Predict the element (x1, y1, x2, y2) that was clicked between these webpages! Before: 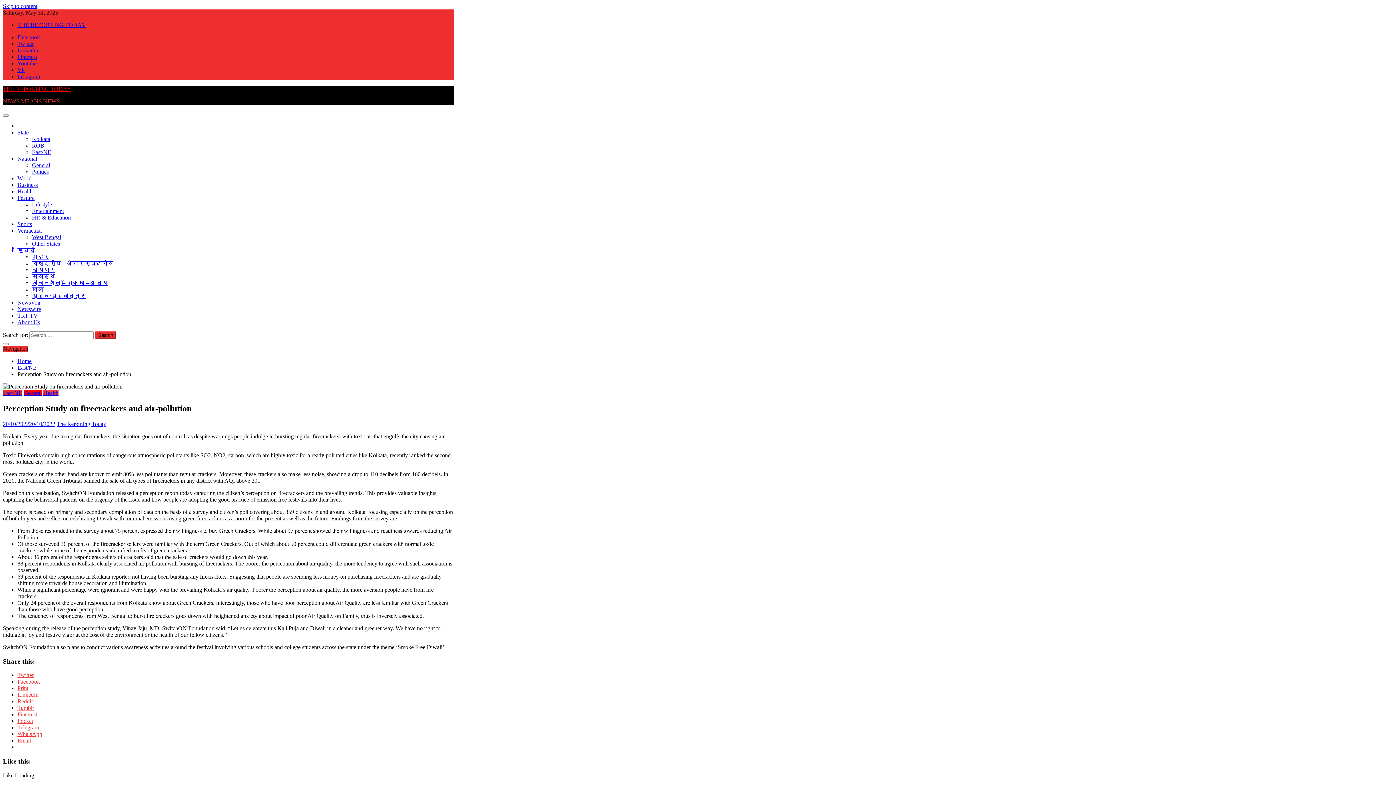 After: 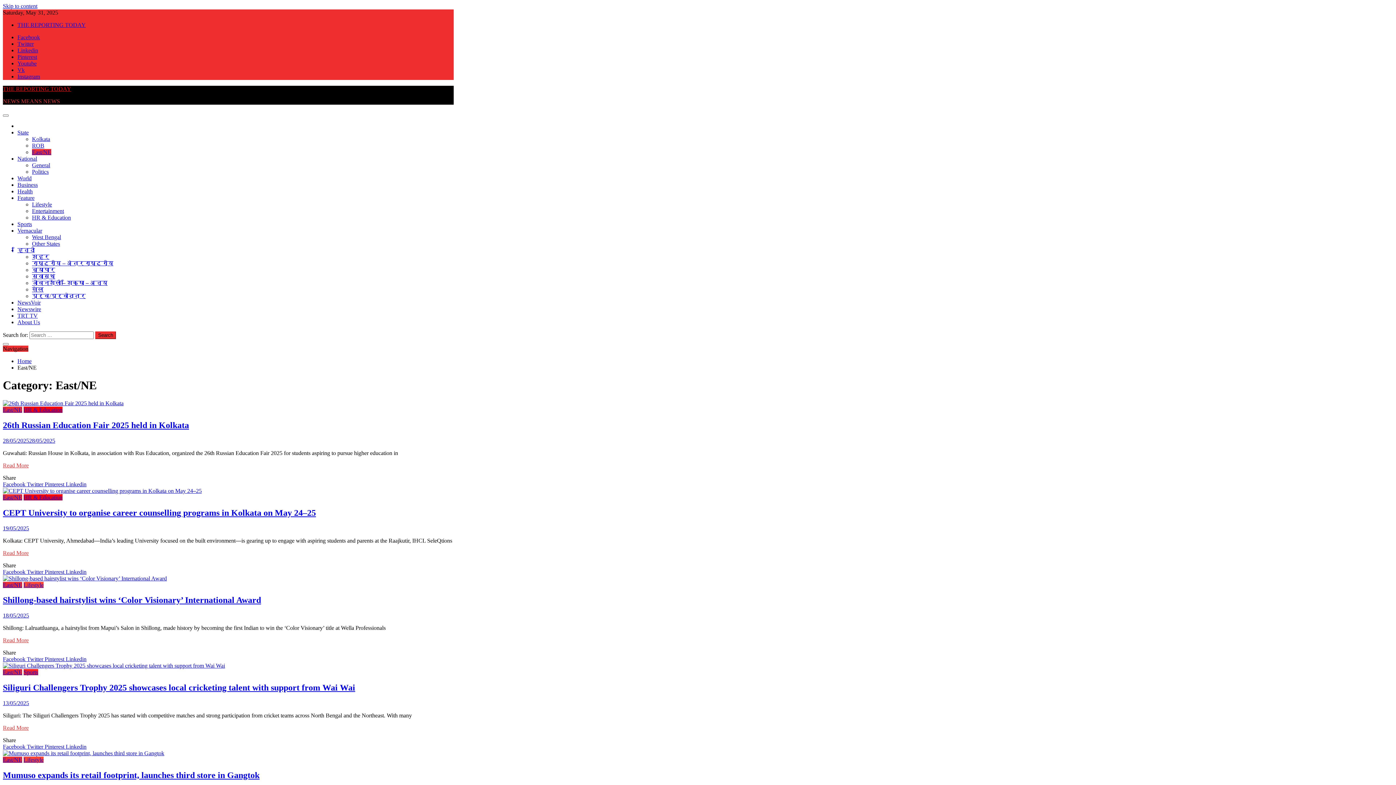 Action: bbox: (32, 149, 51, 155) label: East/NE